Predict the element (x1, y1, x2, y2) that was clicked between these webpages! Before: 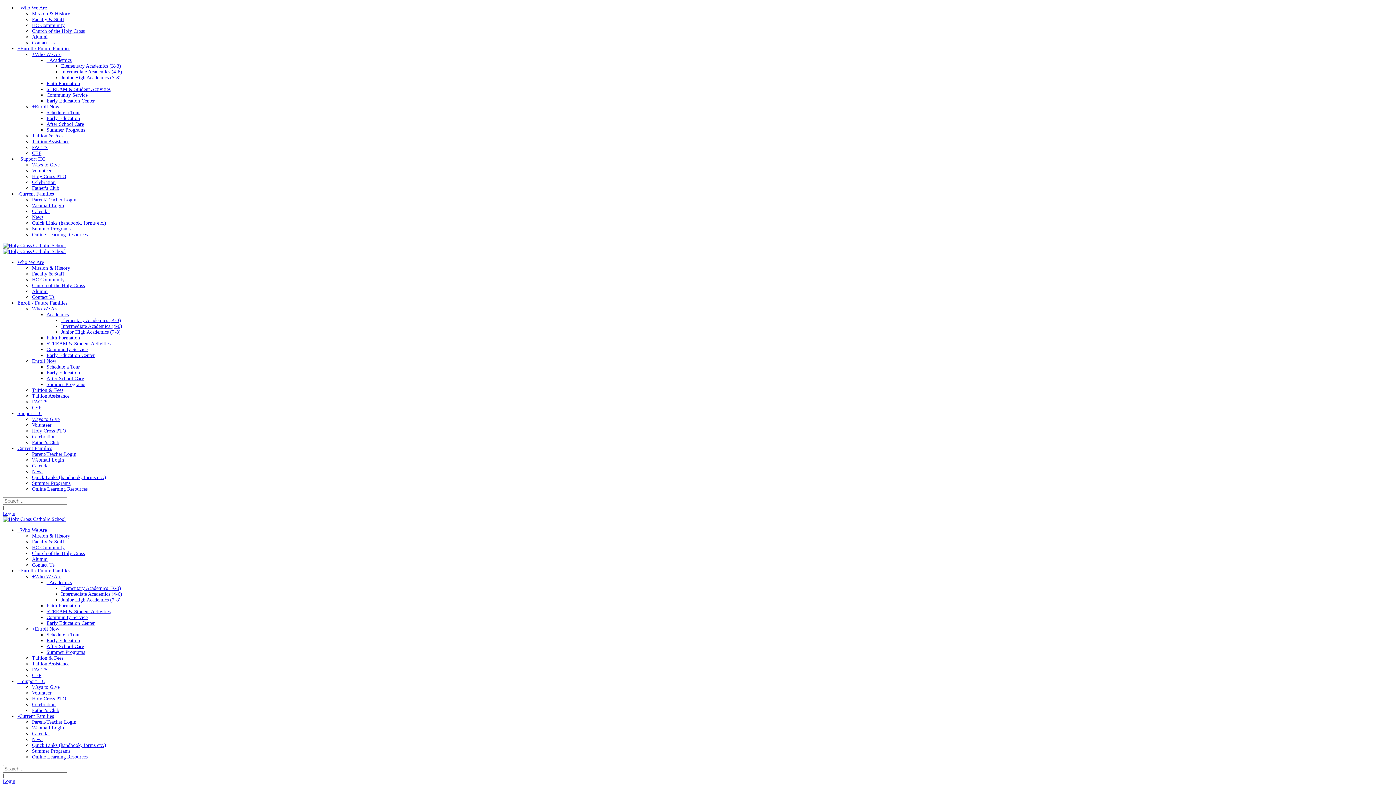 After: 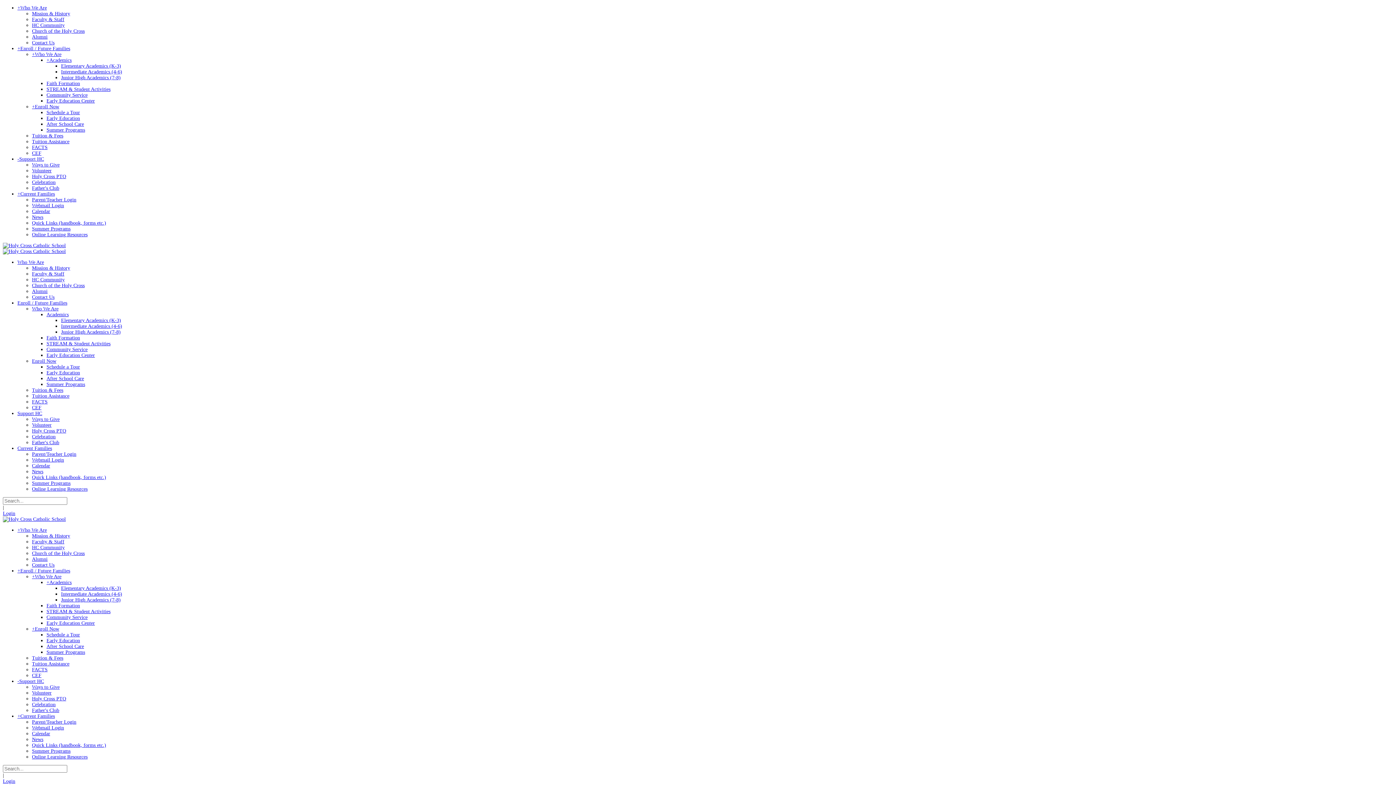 Action: label: Holy Cross PTO bbox: (32, 428, 66, 433)